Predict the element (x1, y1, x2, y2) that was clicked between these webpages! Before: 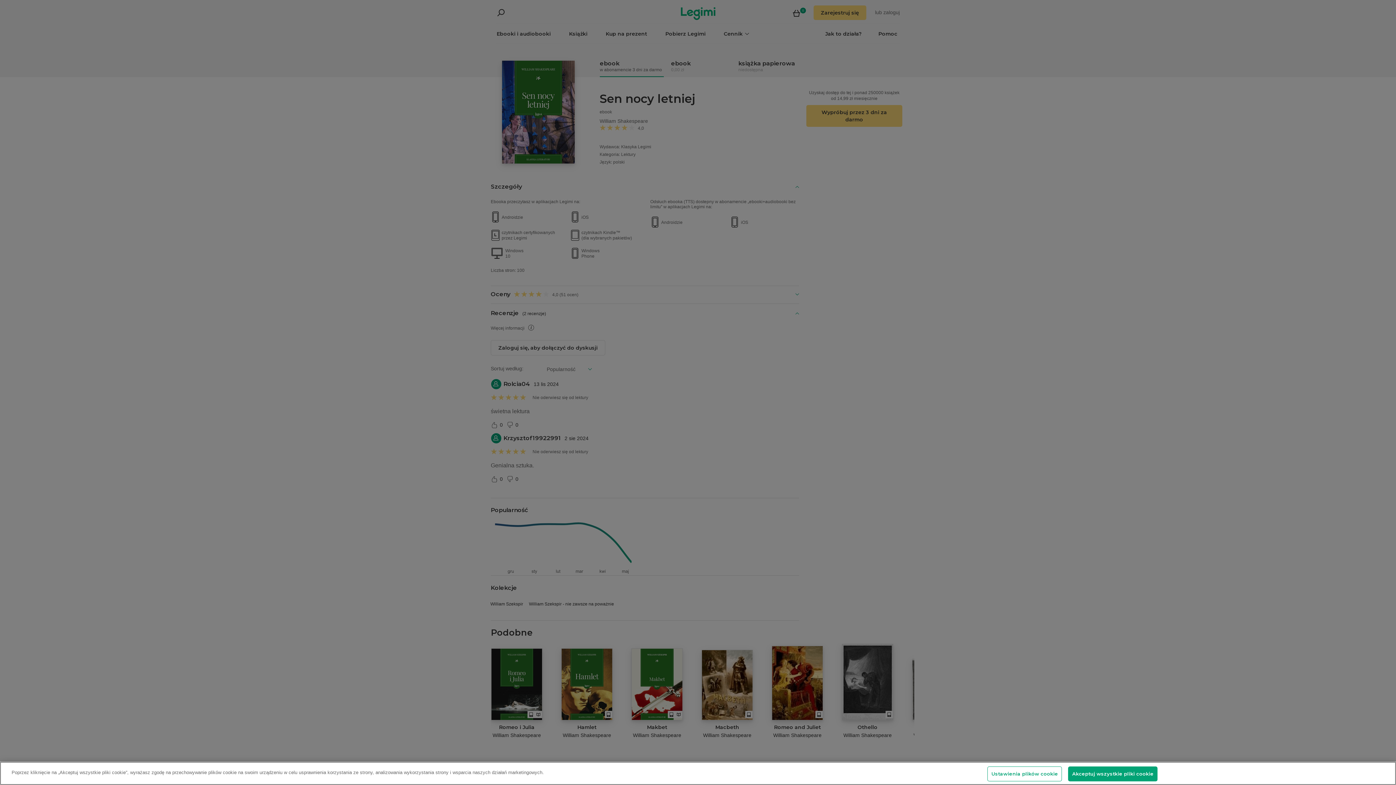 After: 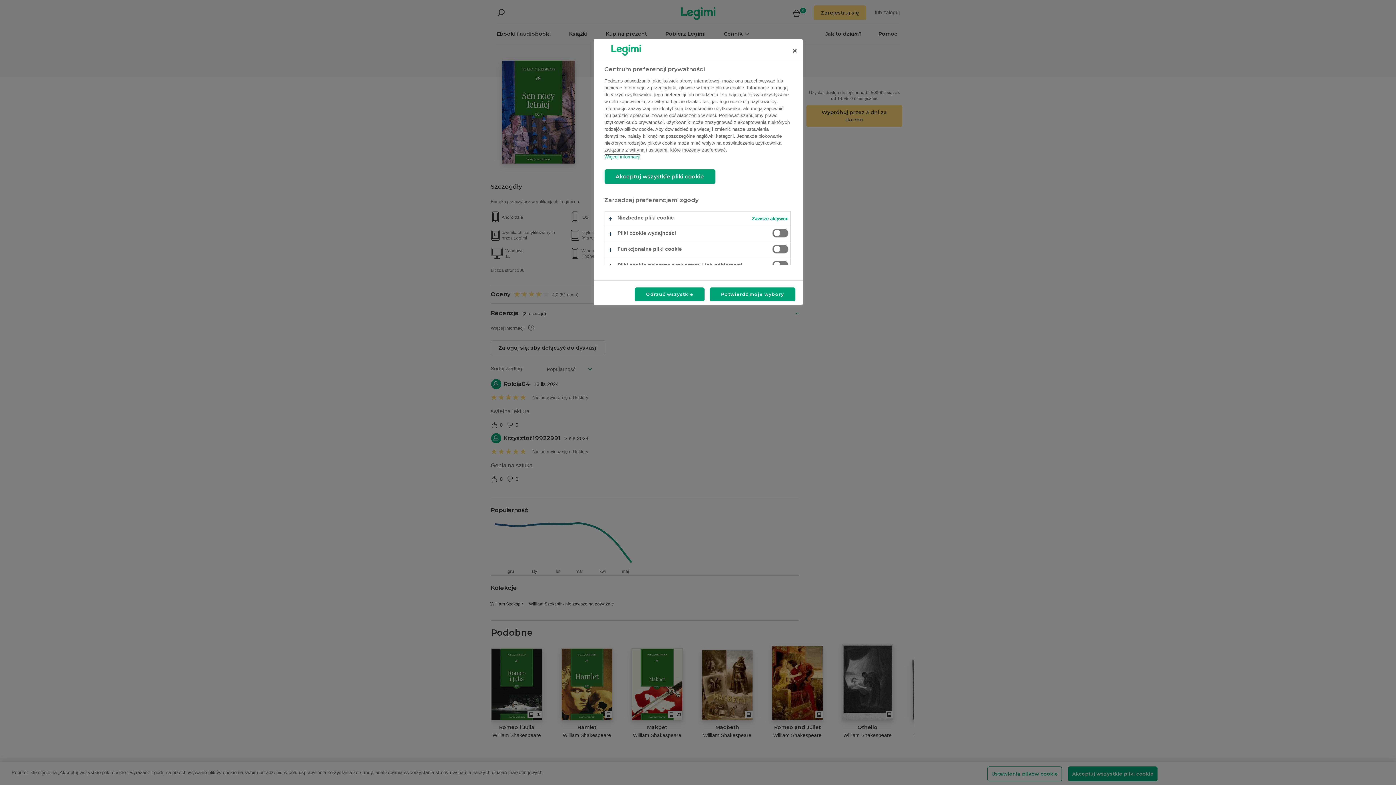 Action: label: Ustawienia plików cookie bbox: (987, 766, 1062, 781)